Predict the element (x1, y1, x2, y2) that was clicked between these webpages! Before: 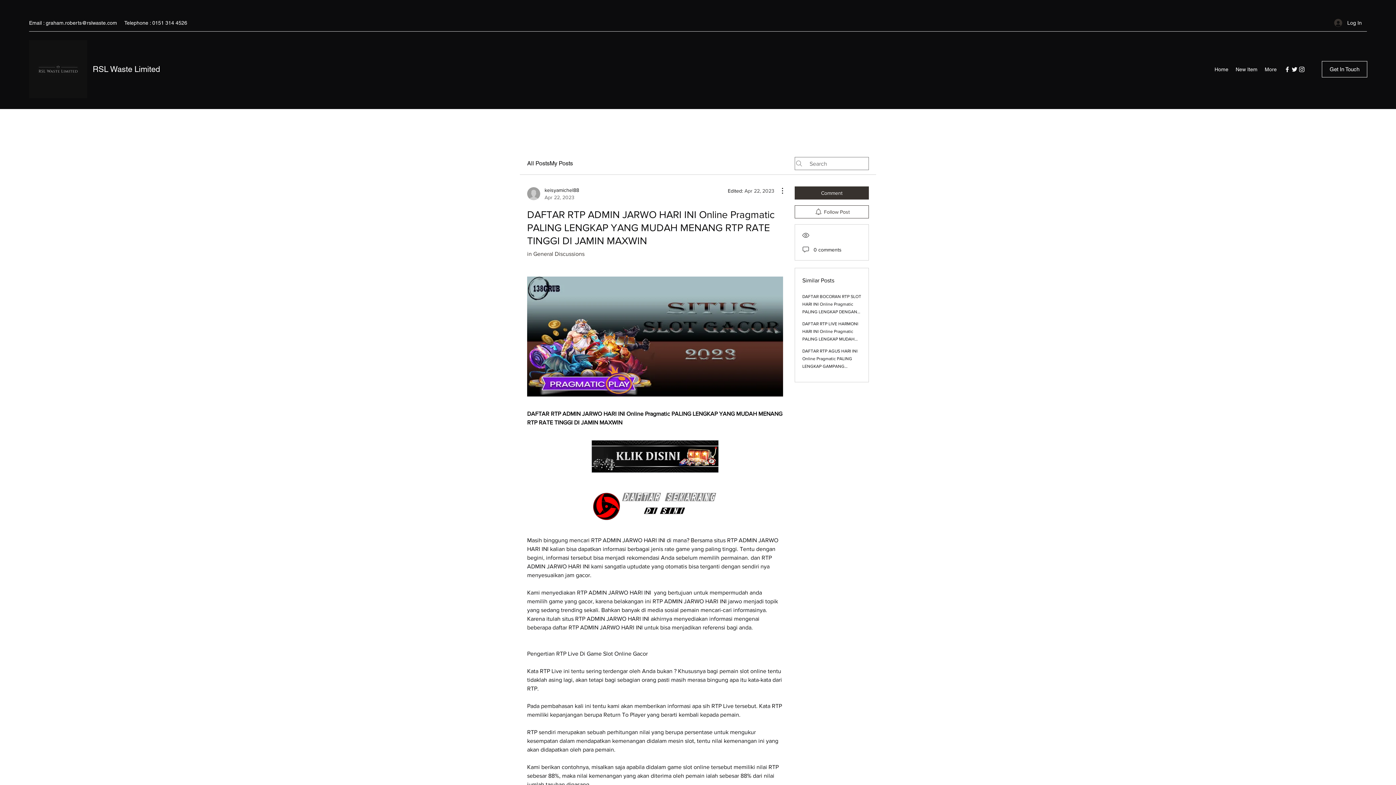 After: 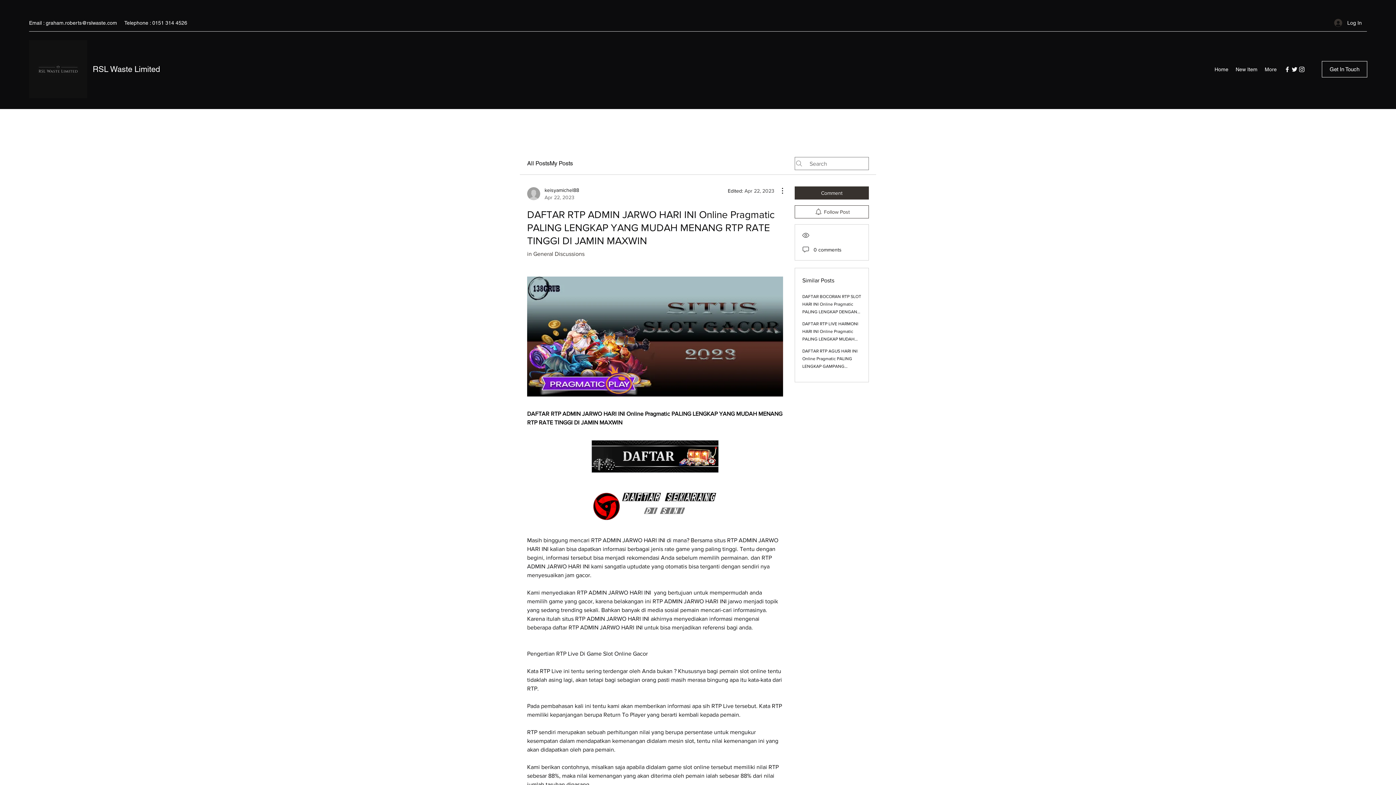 Action: label: Twitter bbox: (1291, 65, 1298, 73)